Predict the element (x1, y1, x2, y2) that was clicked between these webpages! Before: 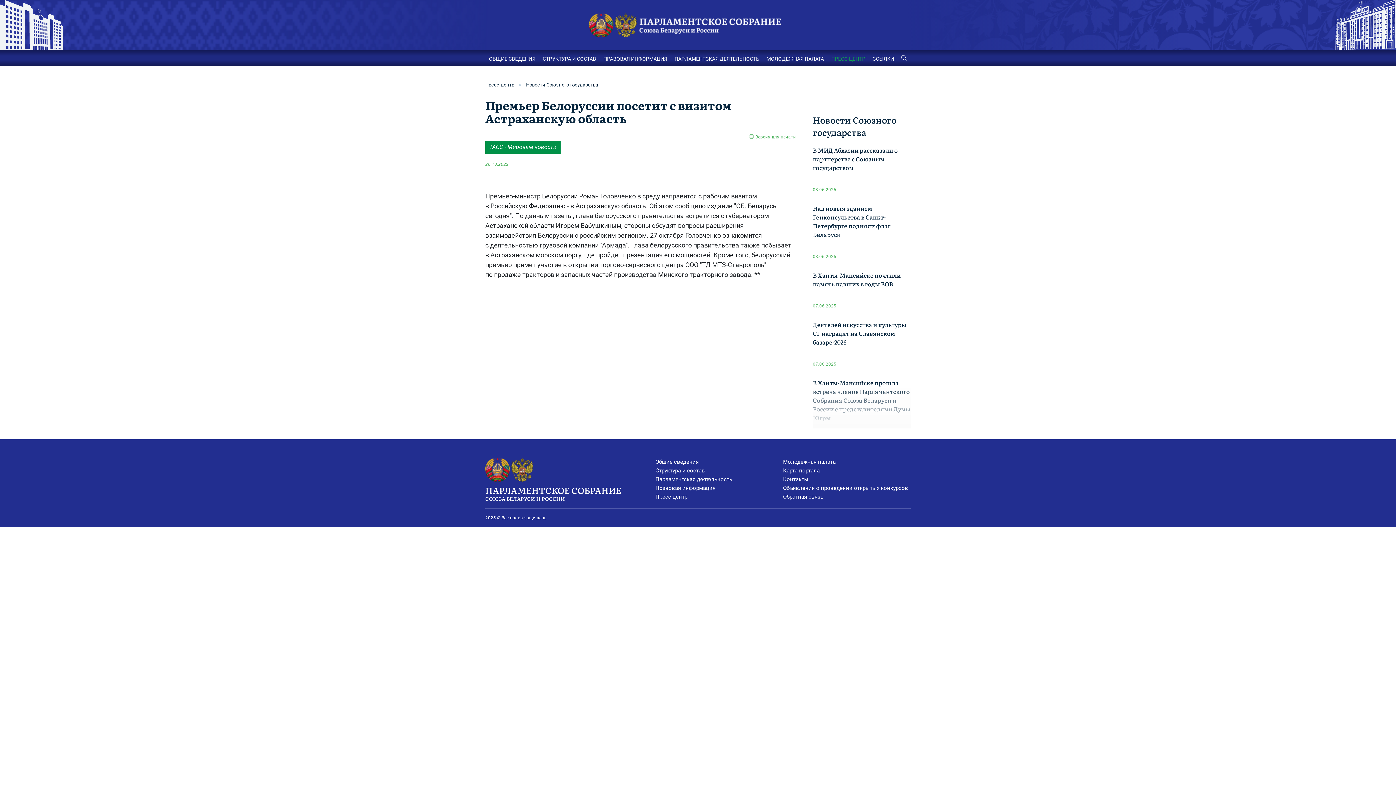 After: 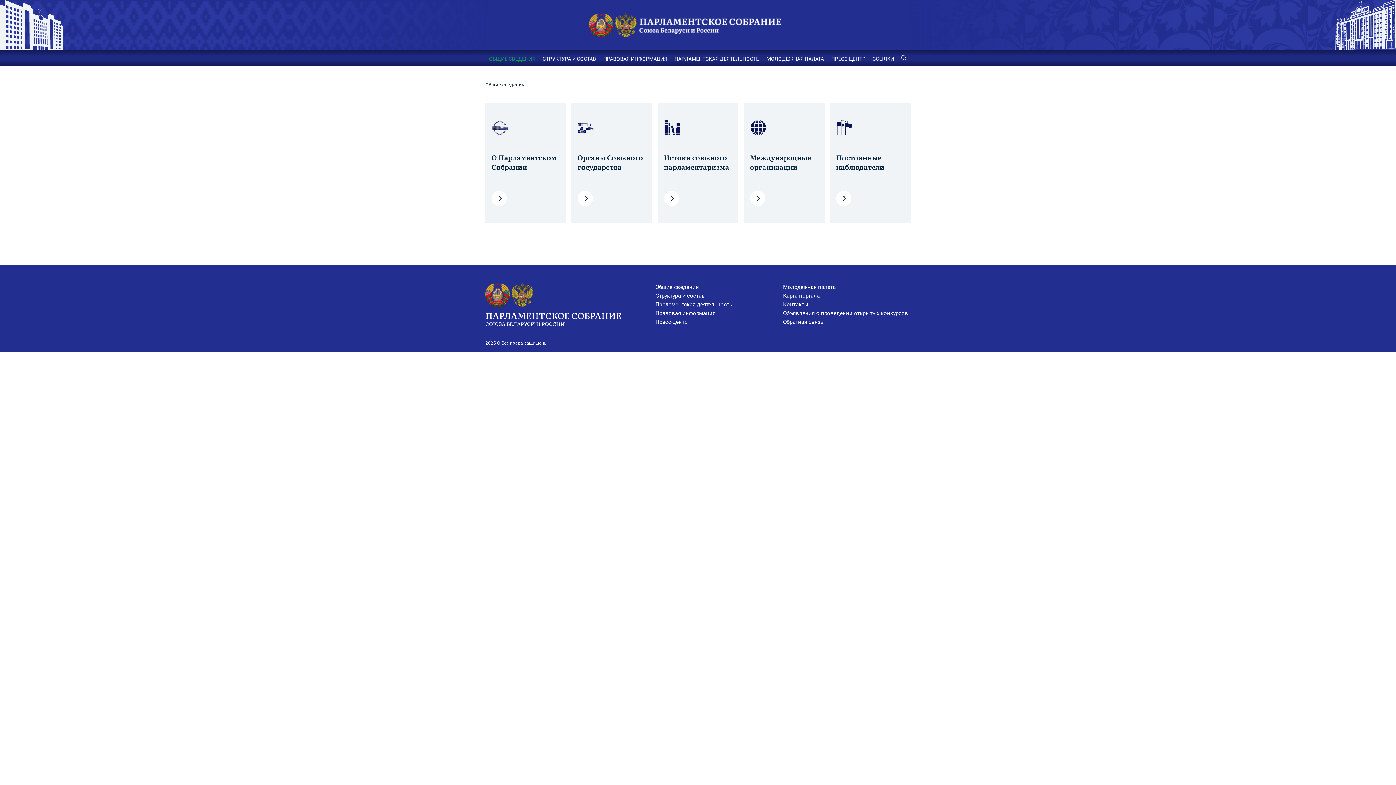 Action: bbox: (655, 457, 783, 466) label: Общие сведения